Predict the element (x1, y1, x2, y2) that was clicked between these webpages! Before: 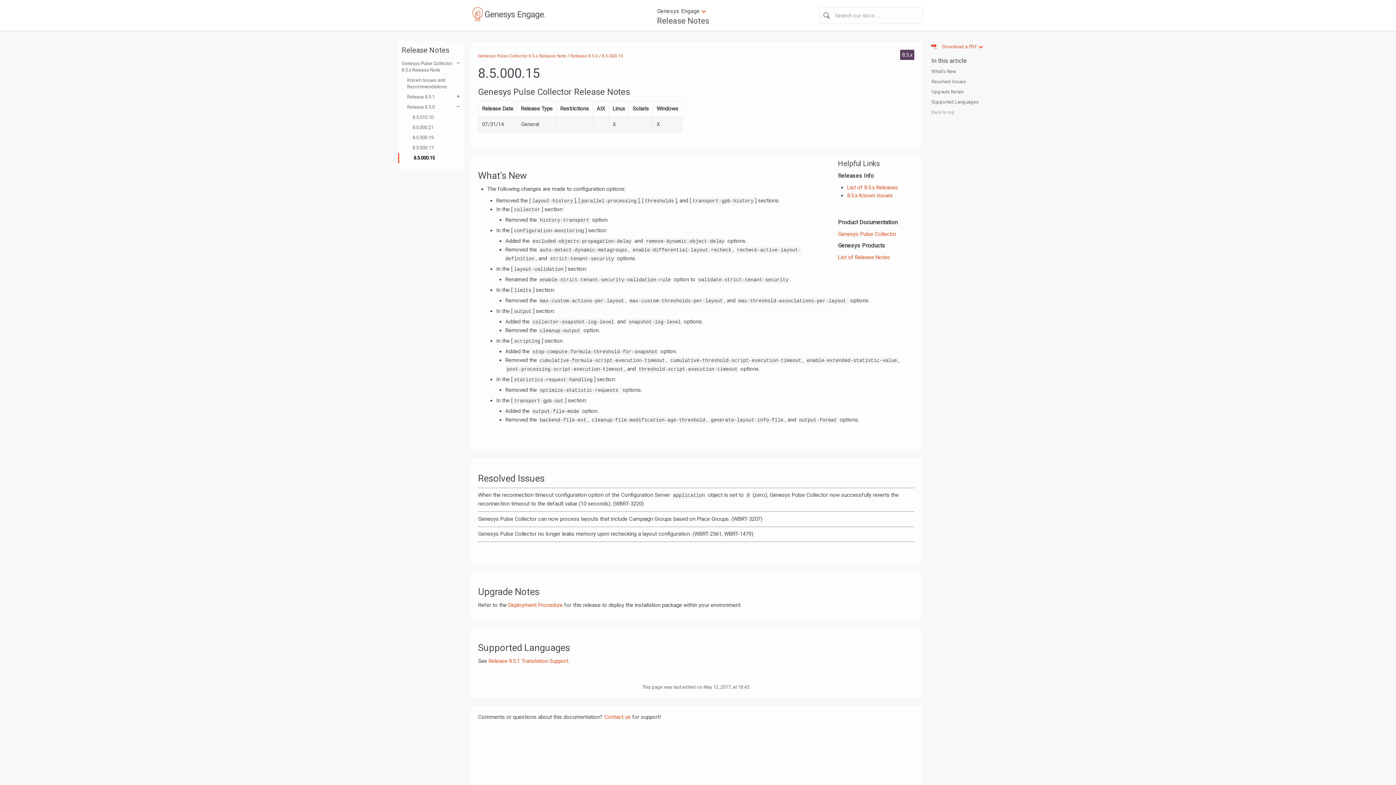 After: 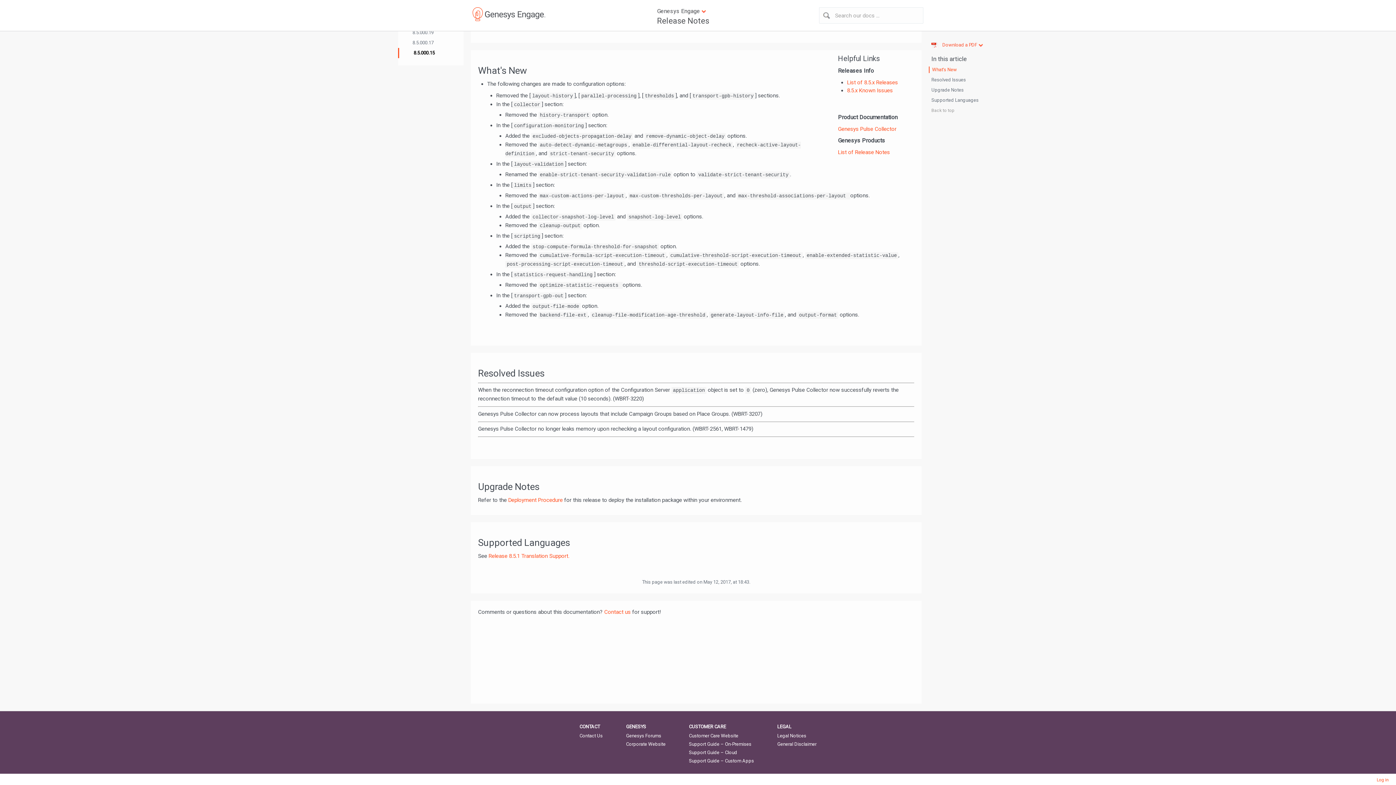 Action: bbox: (929, 68, 956, 74) label: What's New